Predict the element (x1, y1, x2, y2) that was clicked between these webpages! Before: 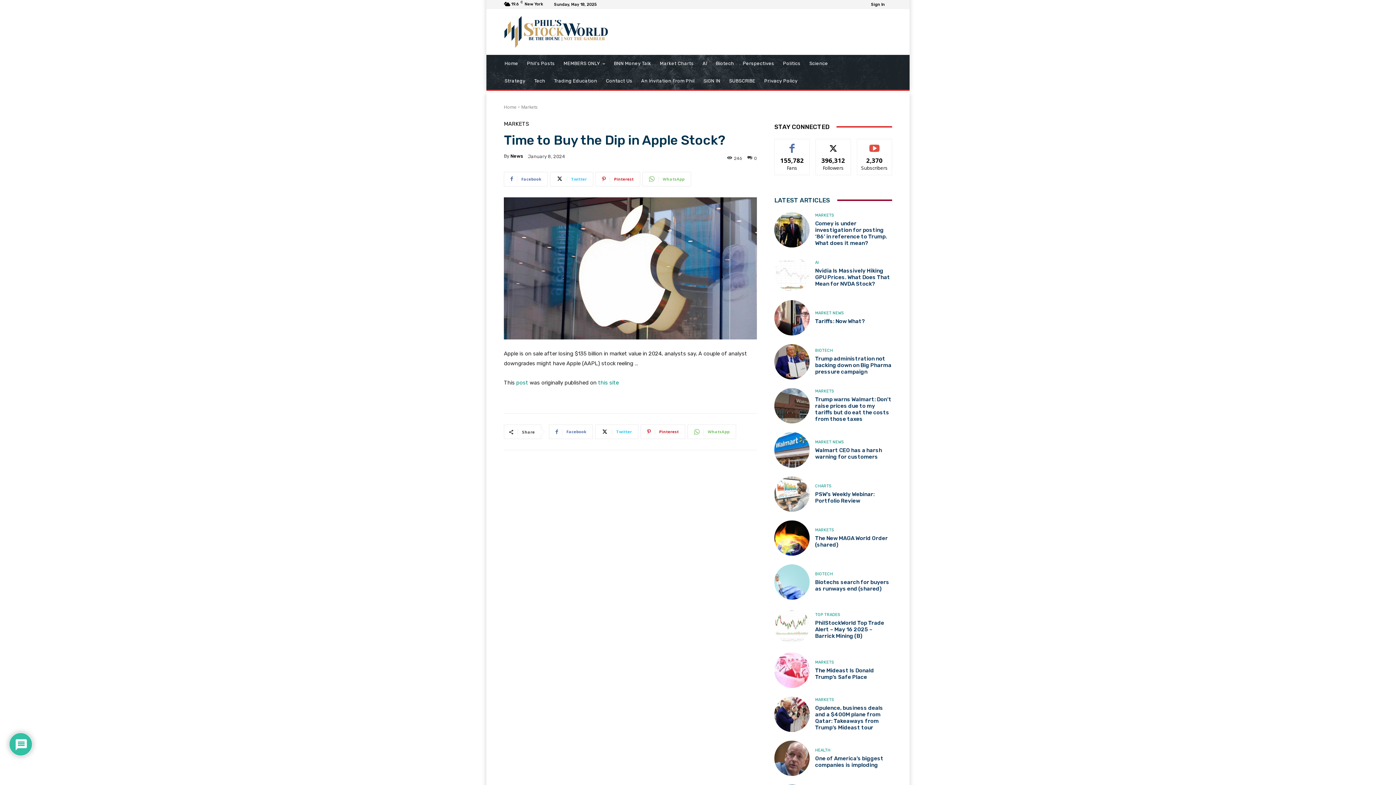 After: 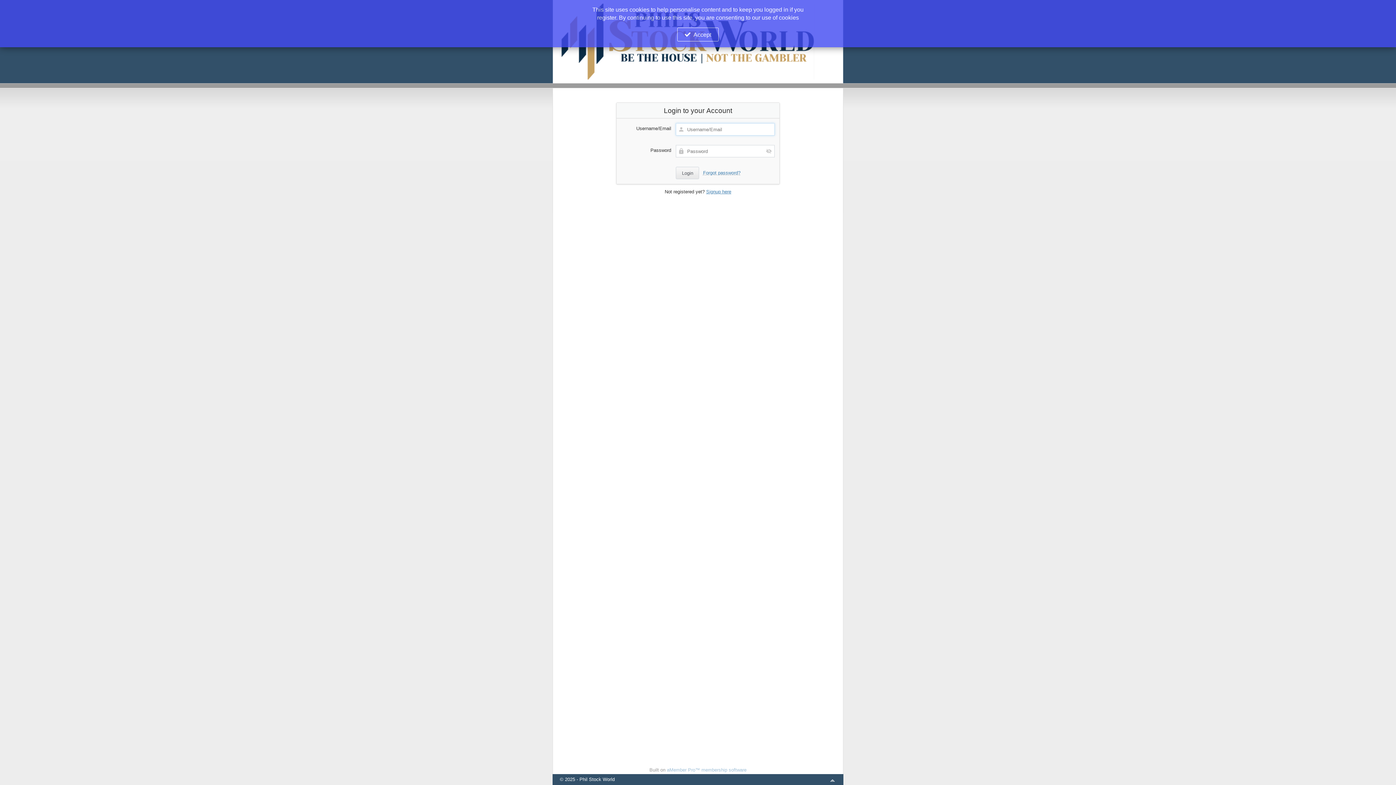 Action: label: Sign In bbox: (871, 2, 885, 6)